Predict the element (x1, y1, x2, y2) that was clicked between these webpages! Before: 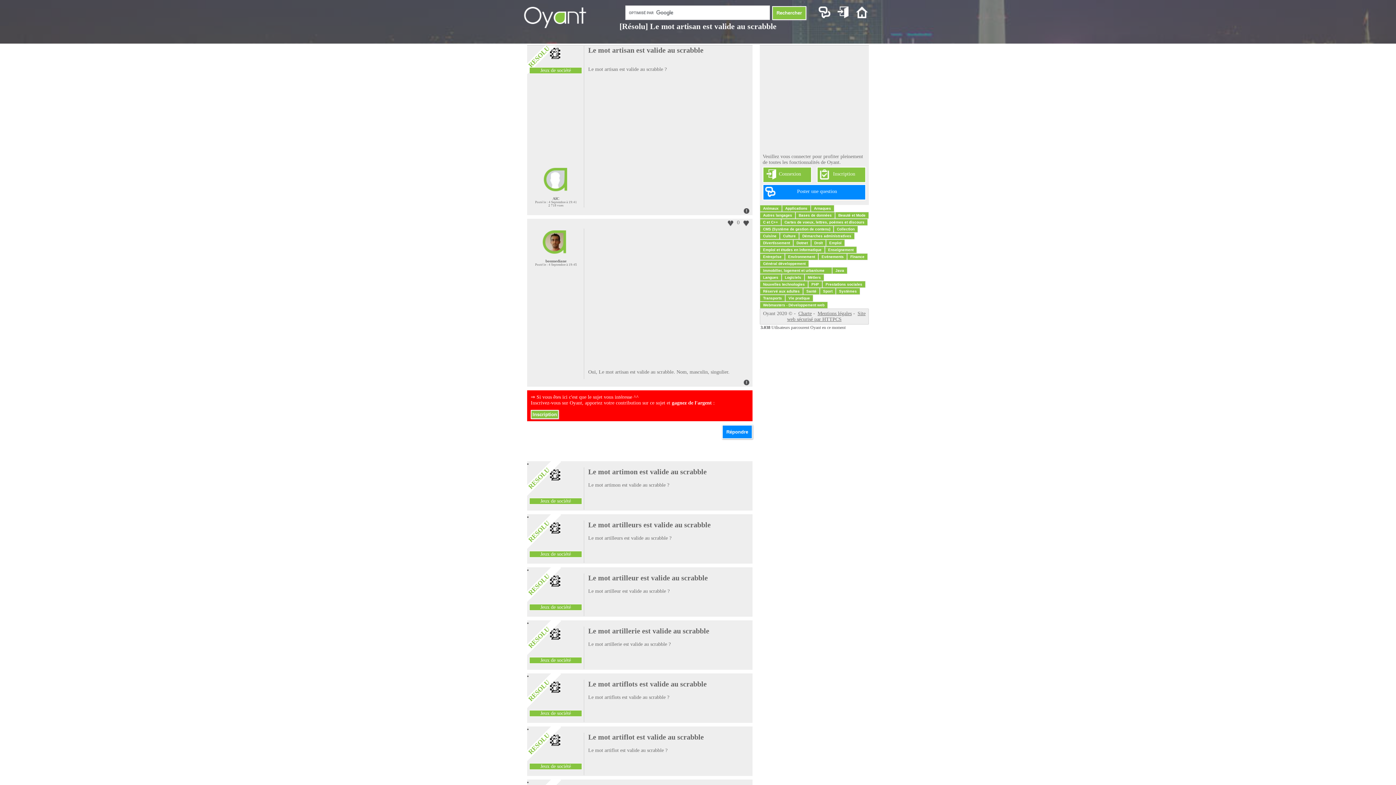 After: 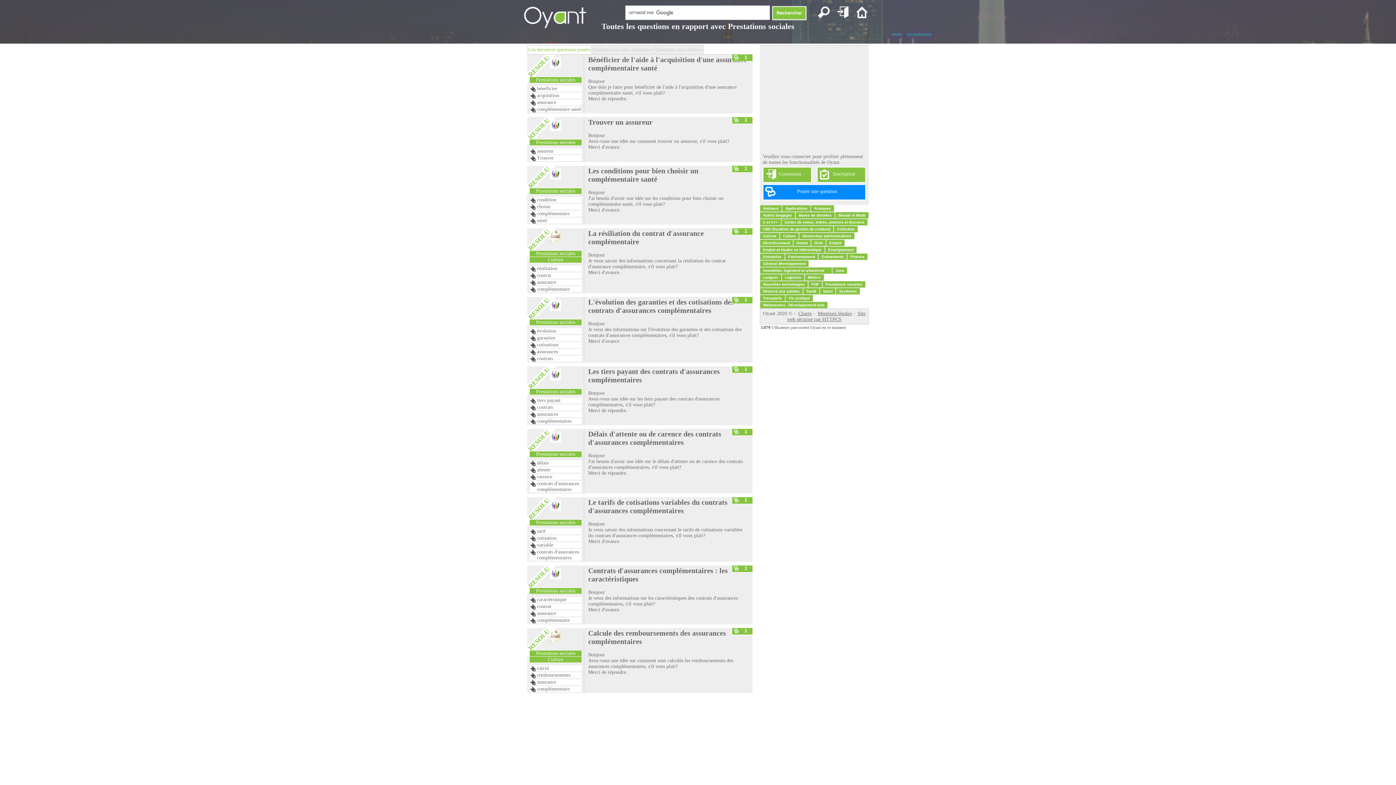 Action: label: Prestations sociales bbox: (822, 281, 865, 288)